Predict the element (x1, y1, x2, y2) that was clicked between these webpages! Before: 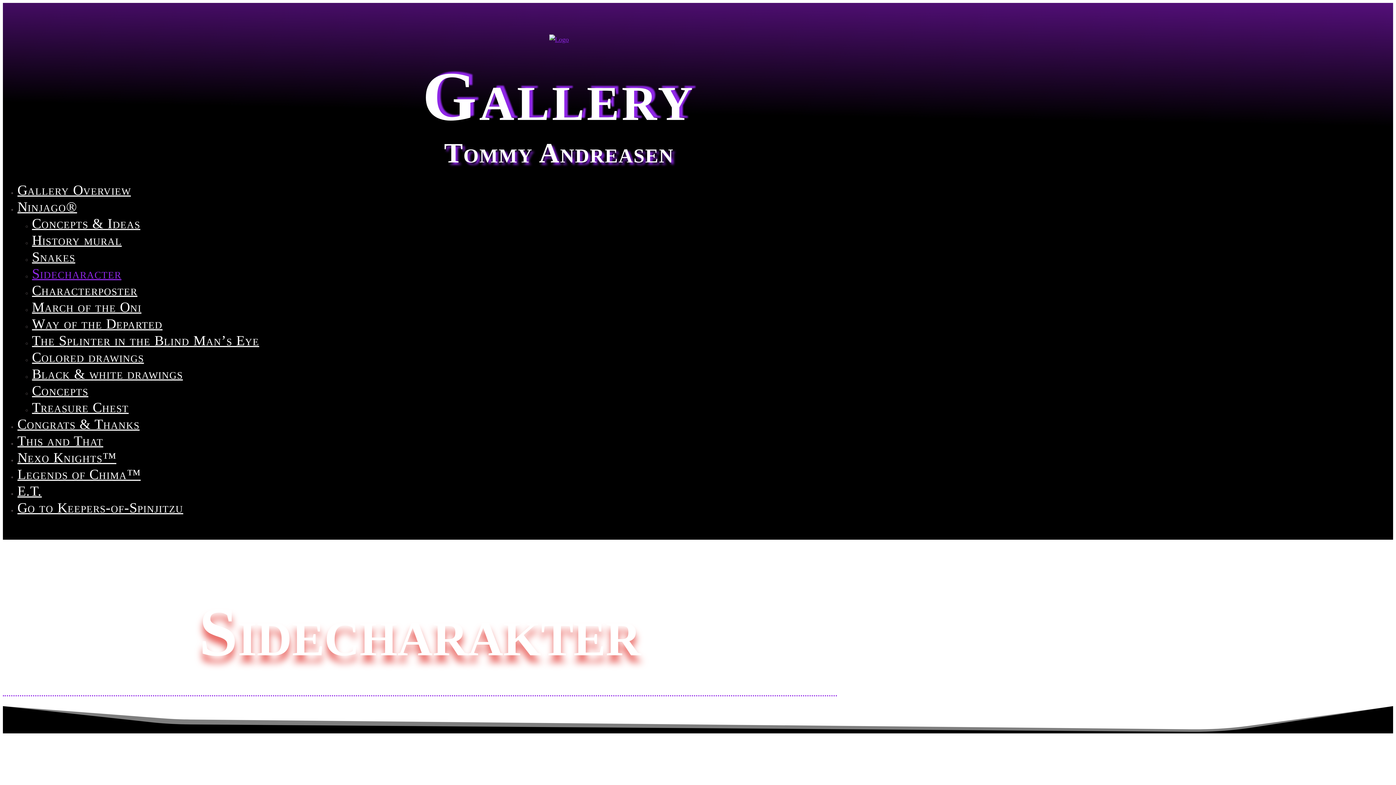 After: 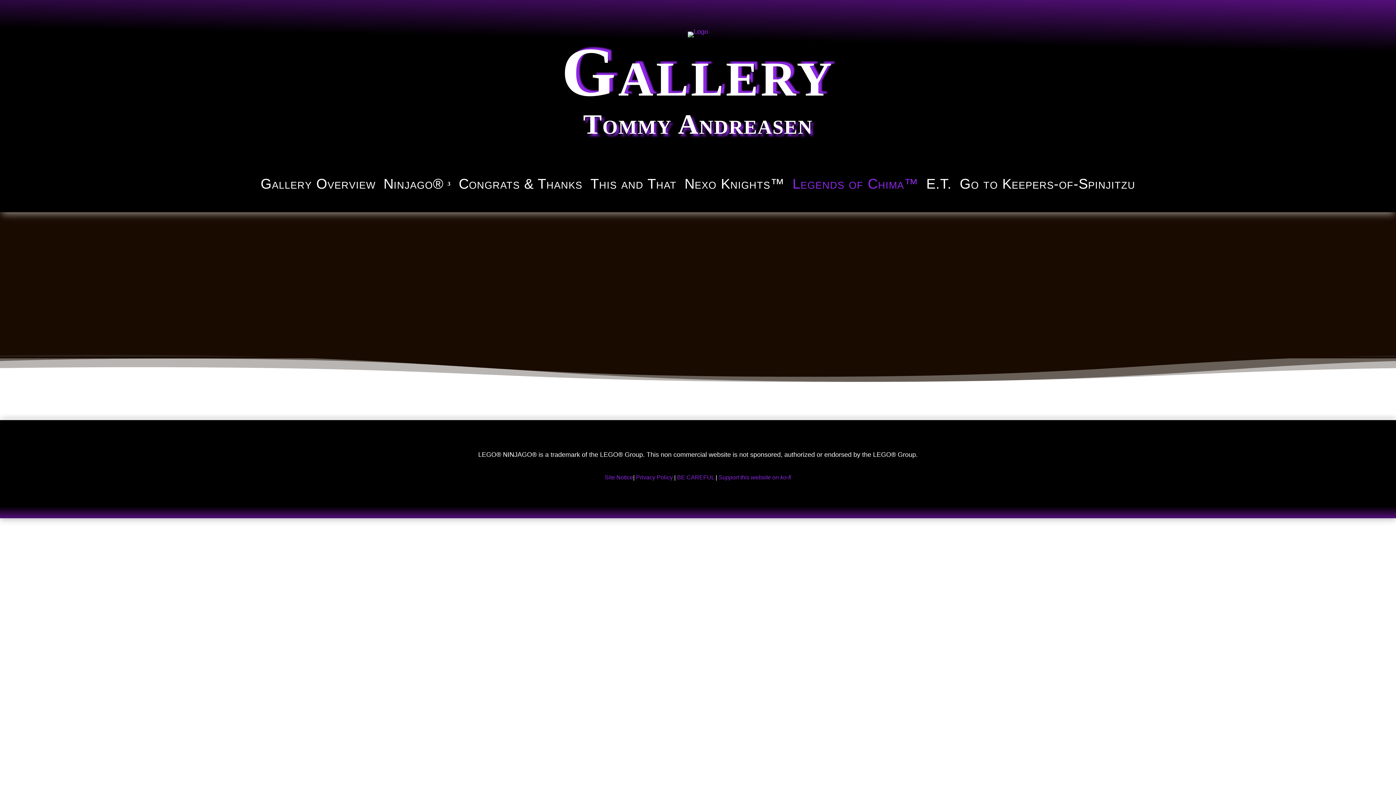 Action: bbox: (17, 466, 140, 482) label: Legends of Chima™